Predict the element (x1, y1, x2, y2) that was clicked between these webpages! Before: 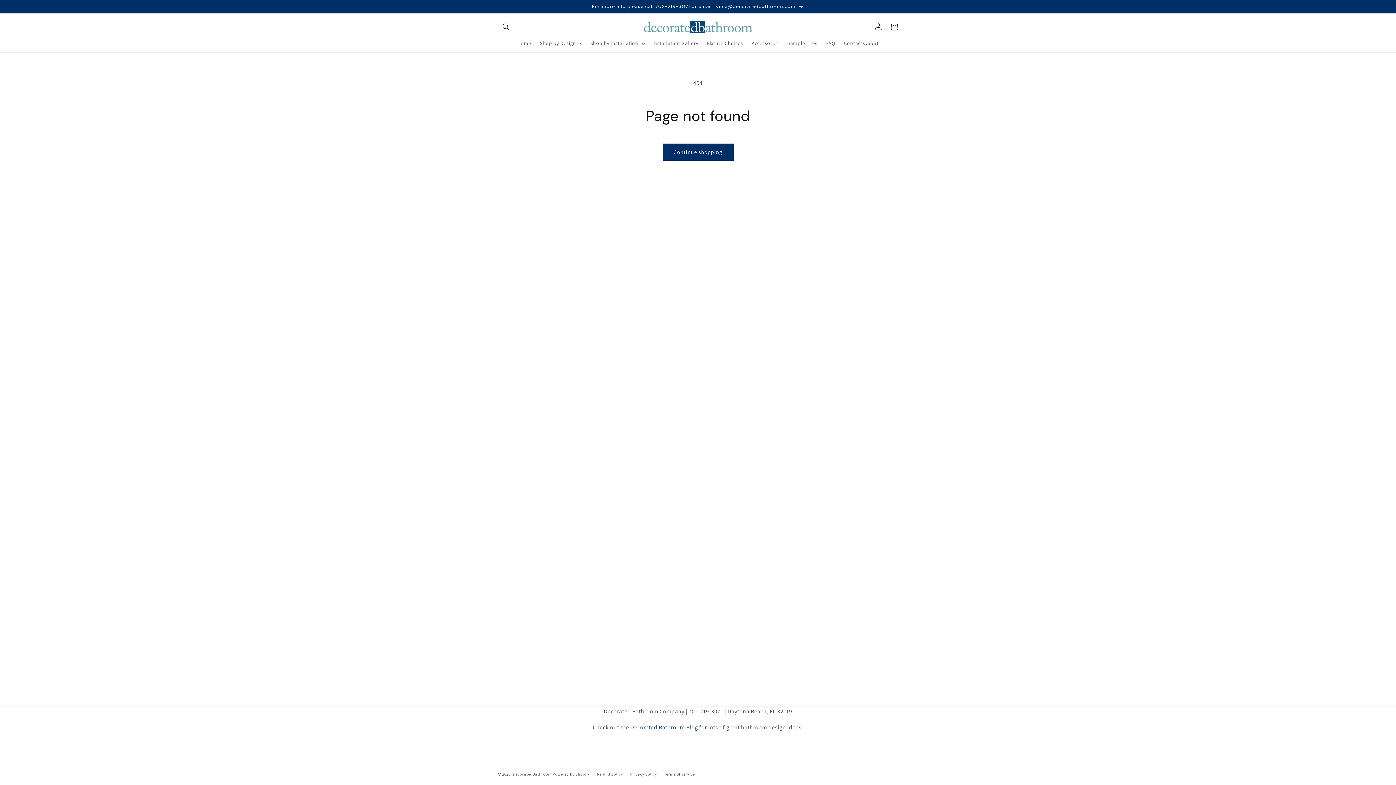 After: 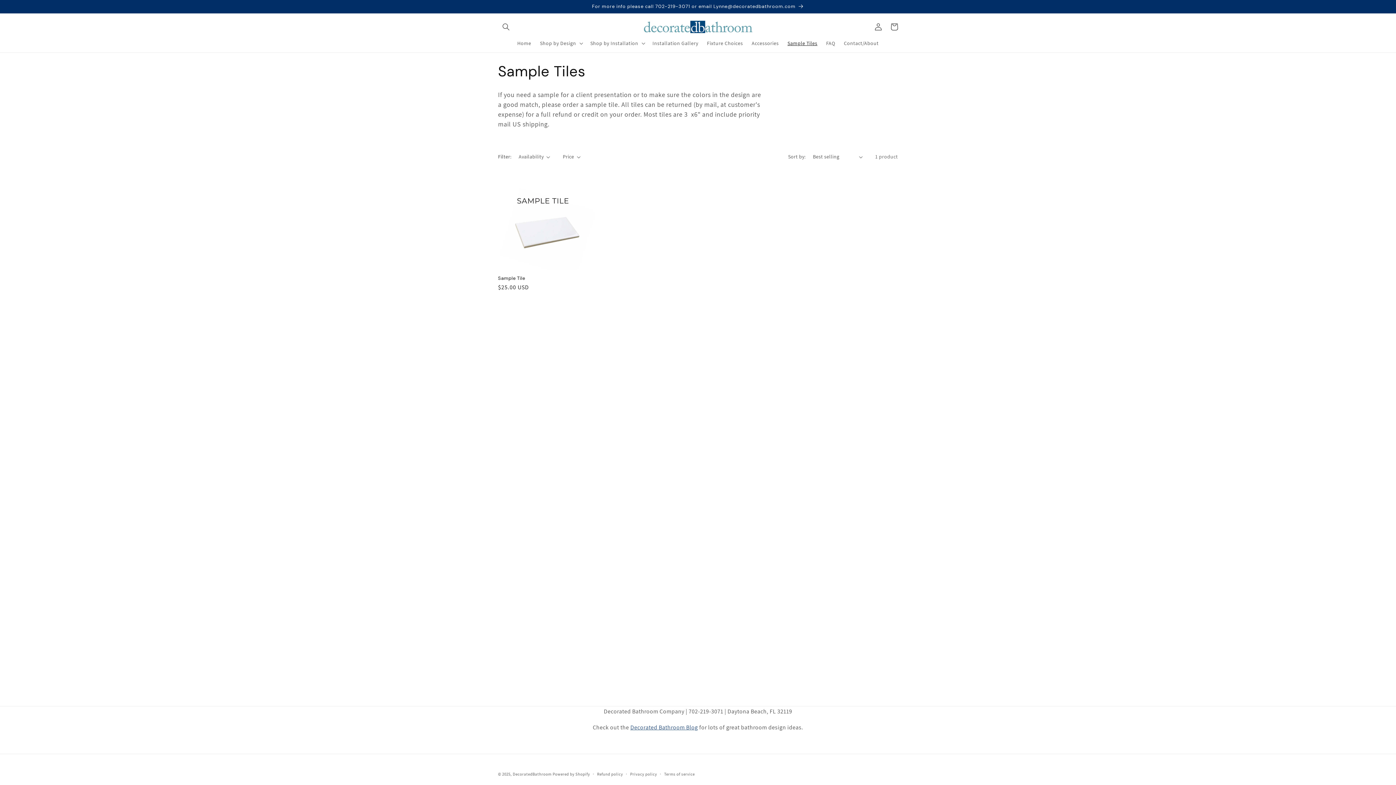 Action: label: Sample Tiles bbox: (783, 35, 822, 50)